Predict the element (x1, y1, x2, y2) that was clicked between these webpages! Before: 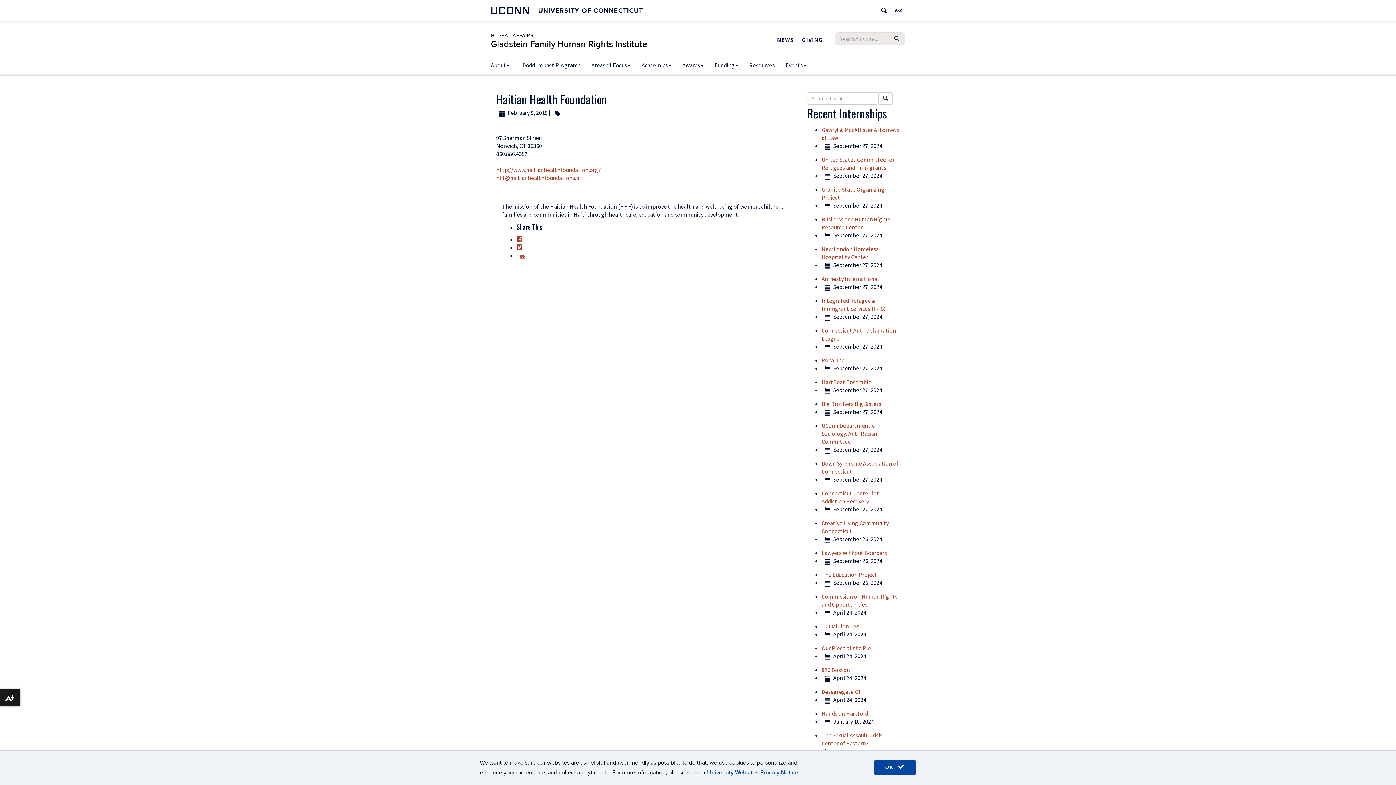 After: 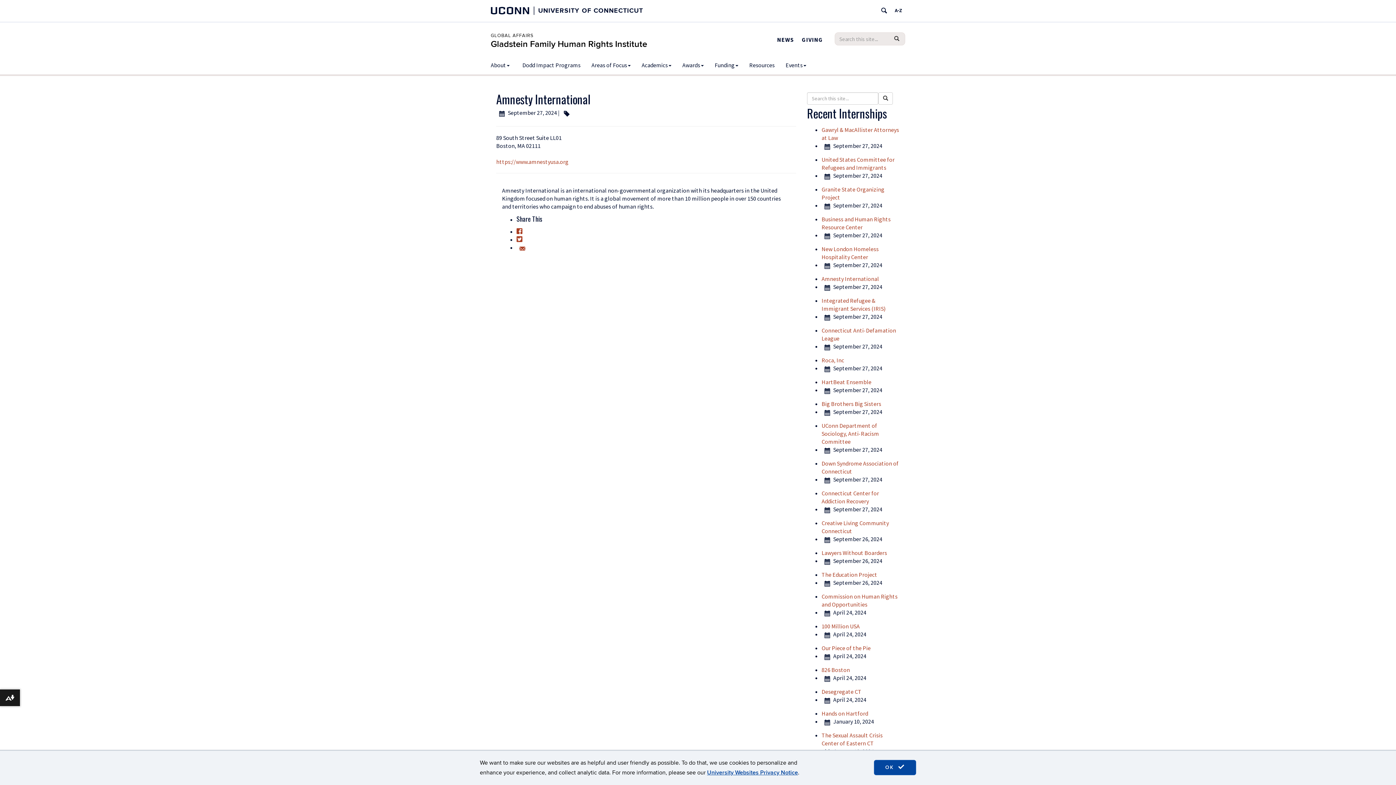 Action: bbox: (821, 275, 879, 282) label: Amnesty International